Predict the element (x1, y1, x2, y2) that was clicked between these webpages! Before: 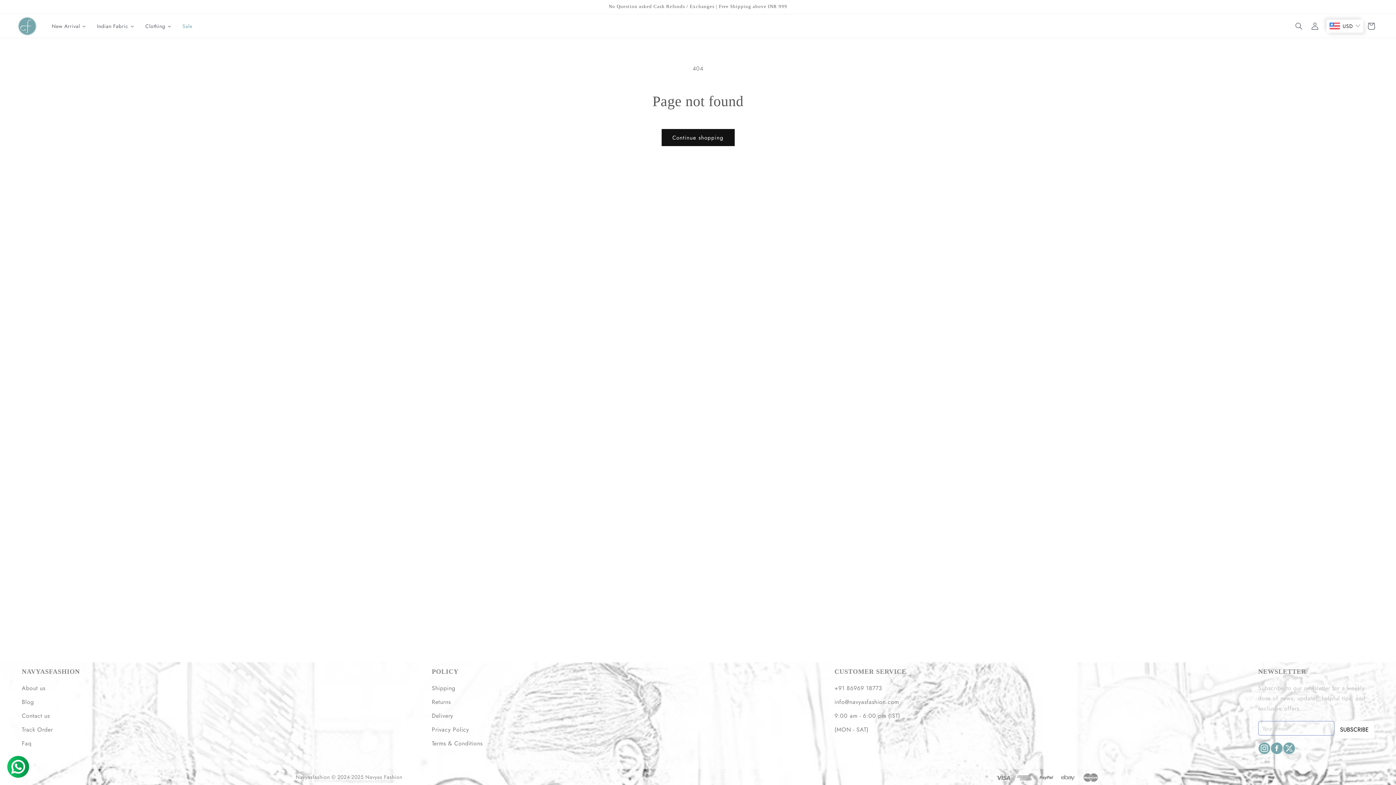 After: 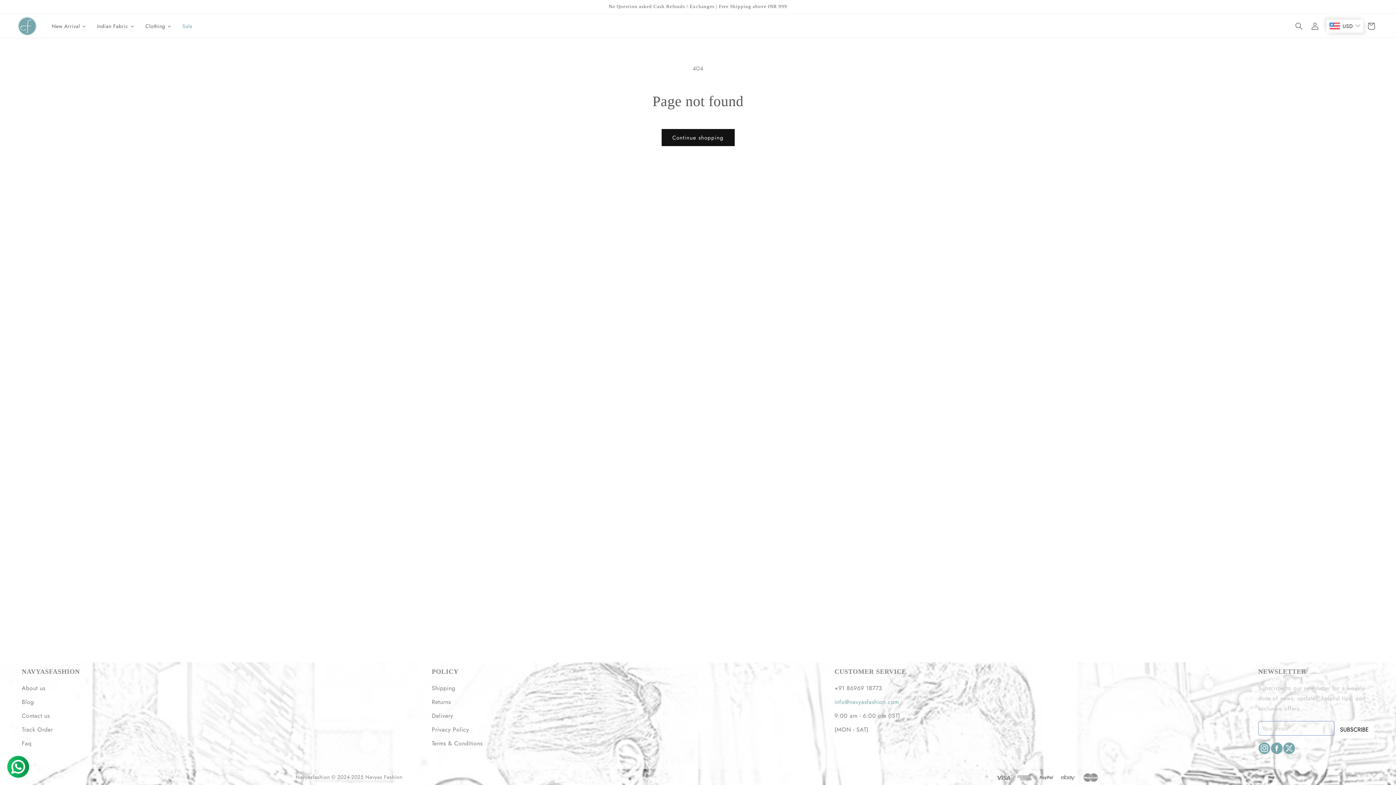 Action: label: info@navyasfashion.com bbox: (834, 698, 899, 706)